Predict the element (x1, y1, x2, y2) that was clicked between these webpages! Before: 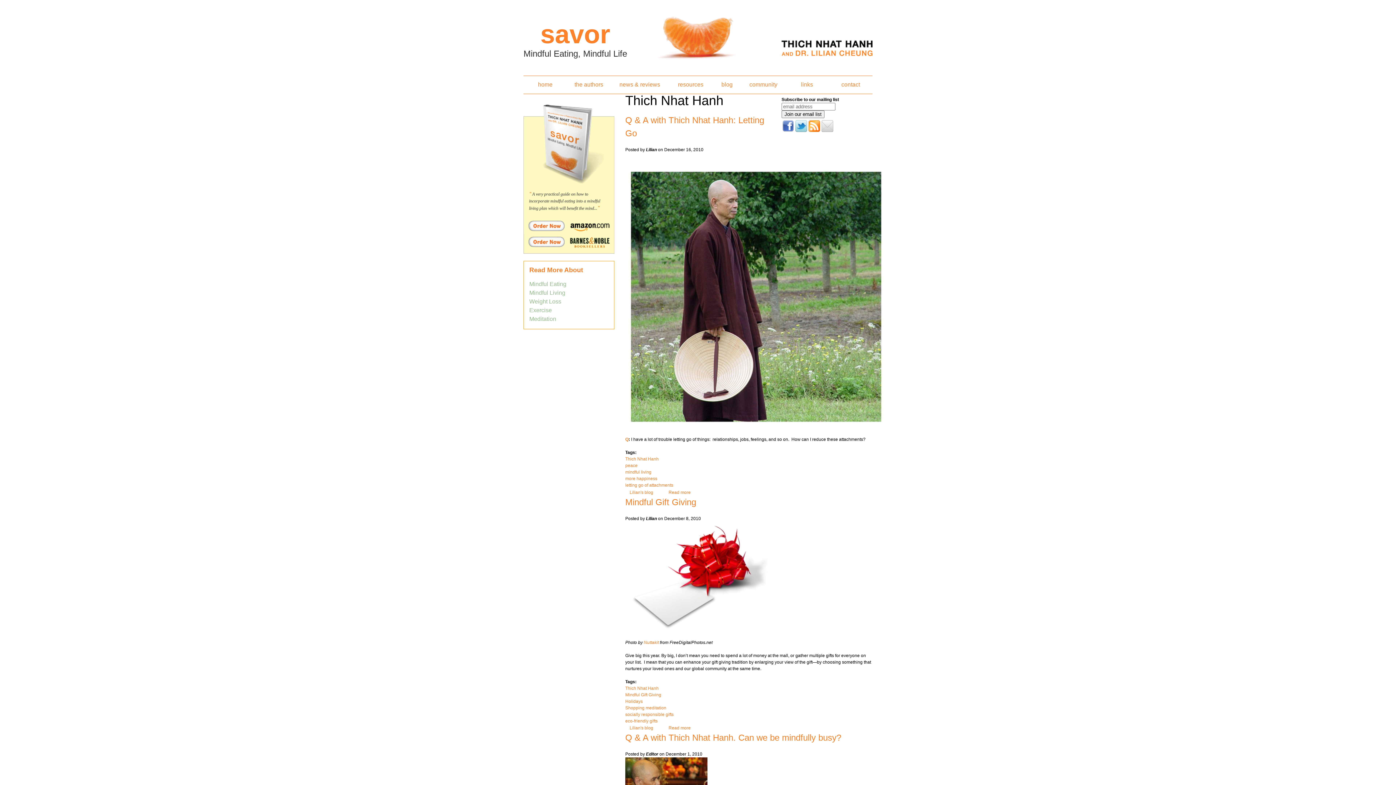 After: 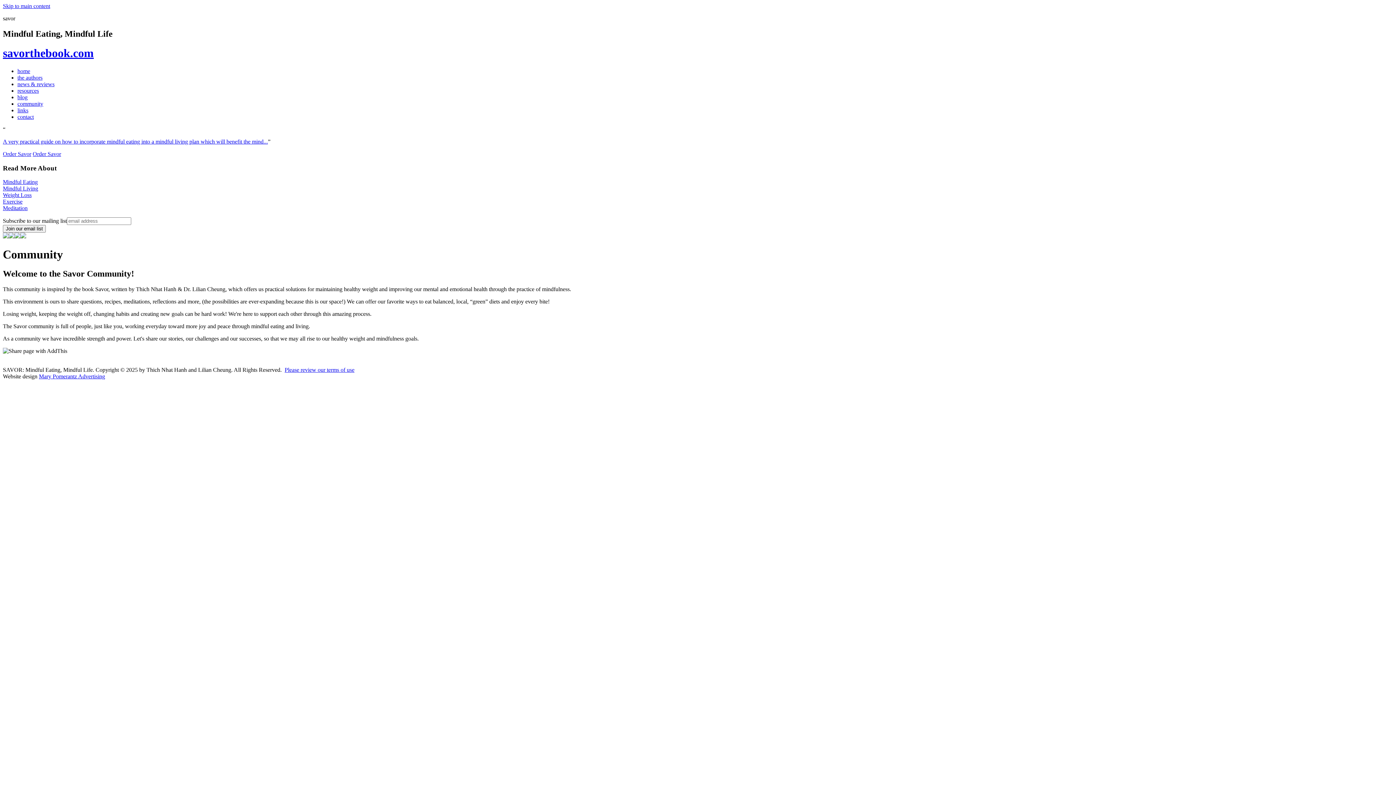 Action: label: community bbox: (741, 76, 785, 93)